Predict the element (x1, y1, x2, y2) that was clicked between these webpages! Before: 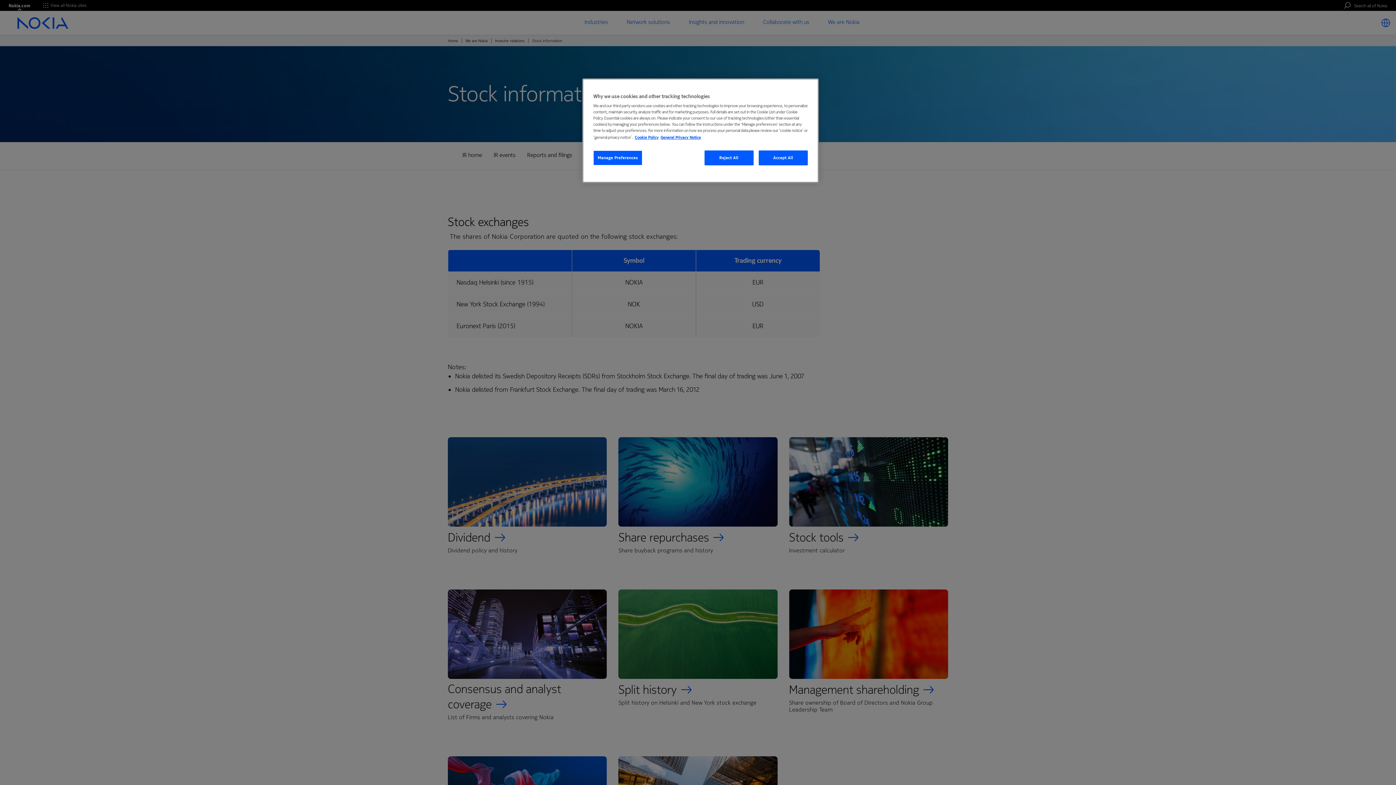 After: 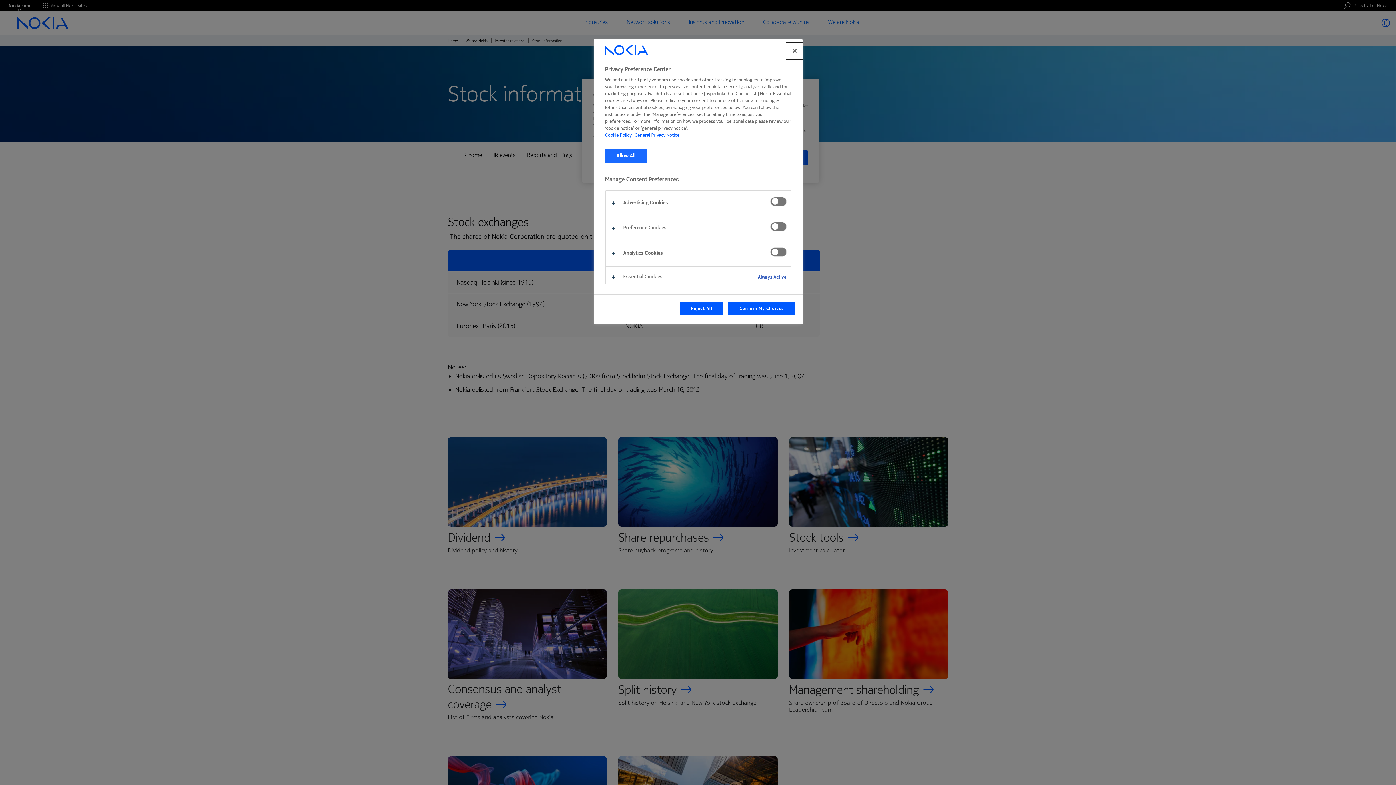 Action: bbox: (593, 150, 642, 165) label: Manage Preferences